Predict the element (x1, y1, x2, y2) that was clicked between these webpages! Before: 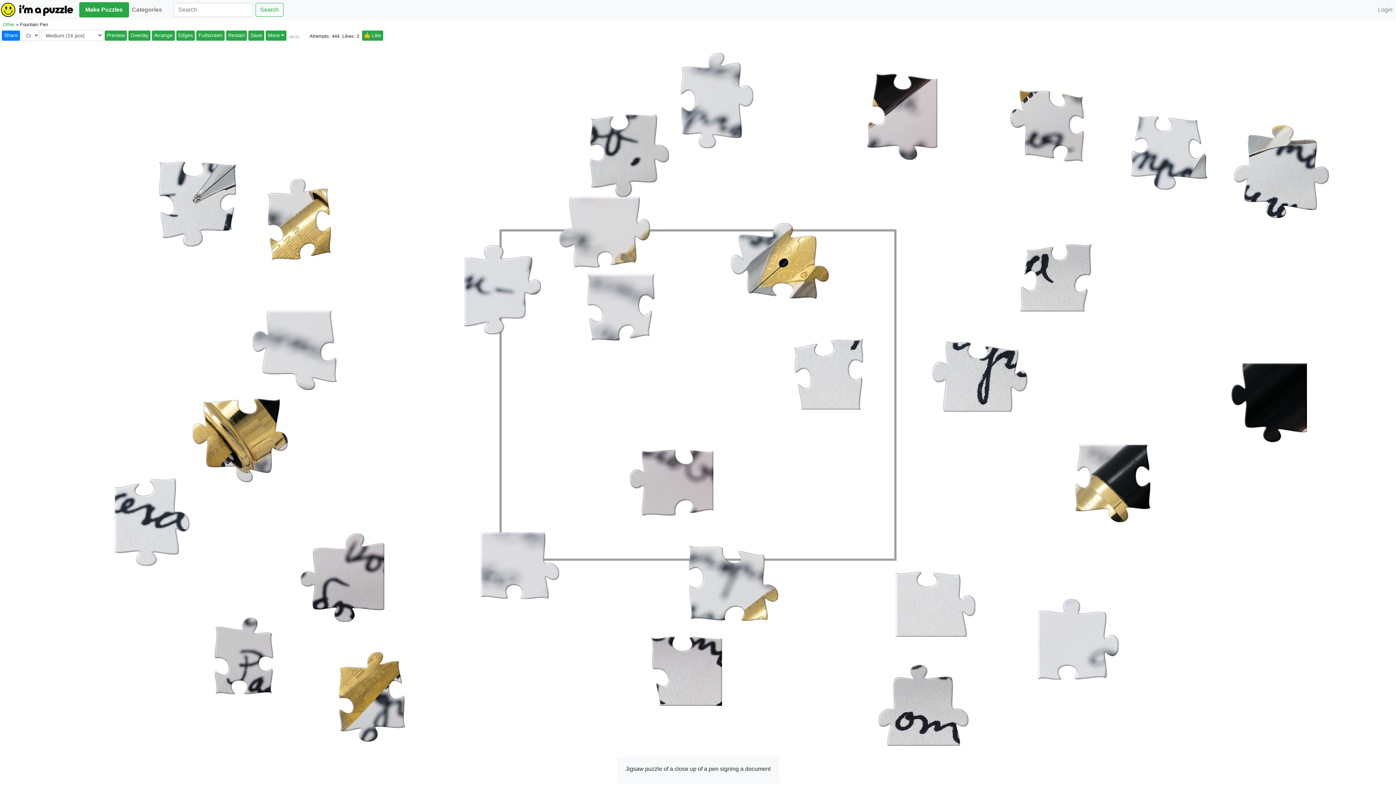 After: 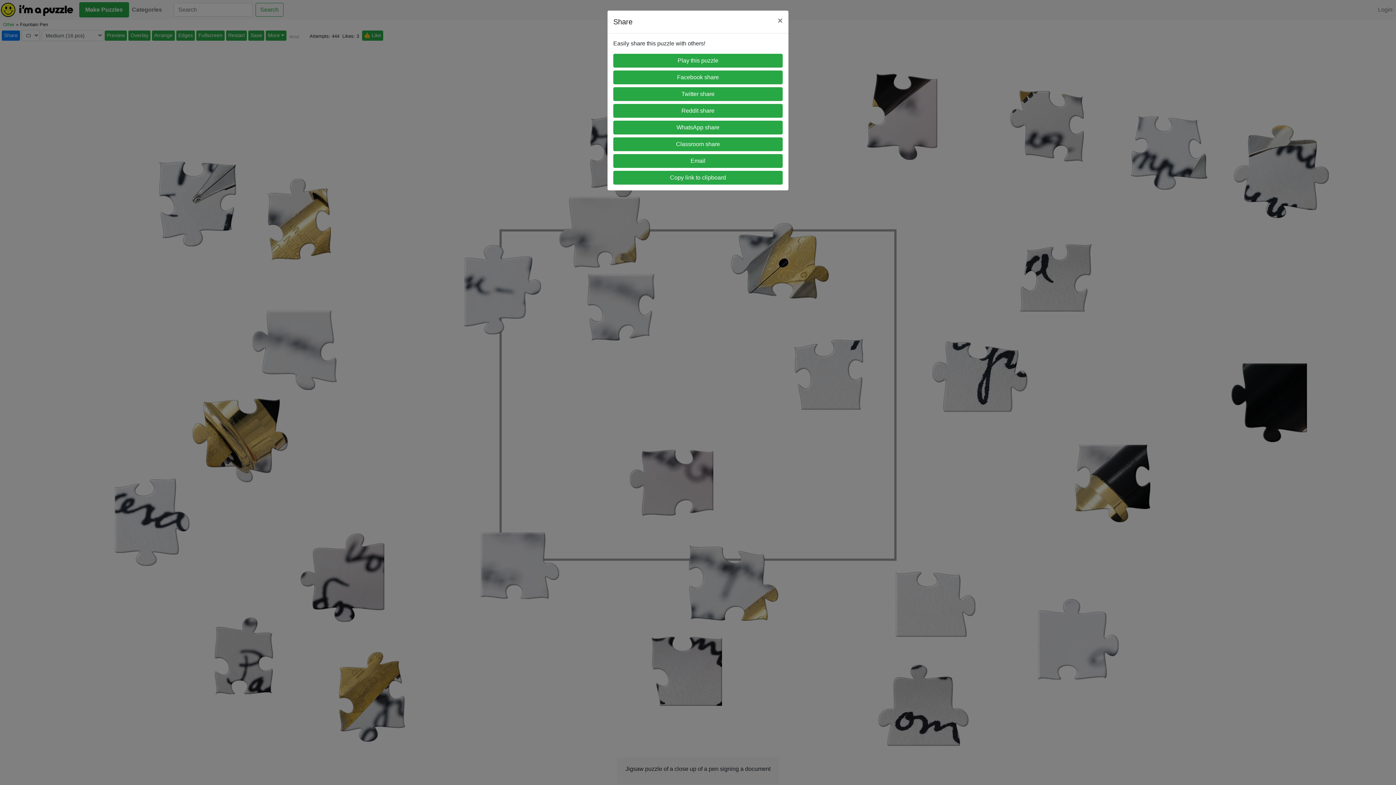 Action: label: Share bbox: (1, 30, 19, 40)